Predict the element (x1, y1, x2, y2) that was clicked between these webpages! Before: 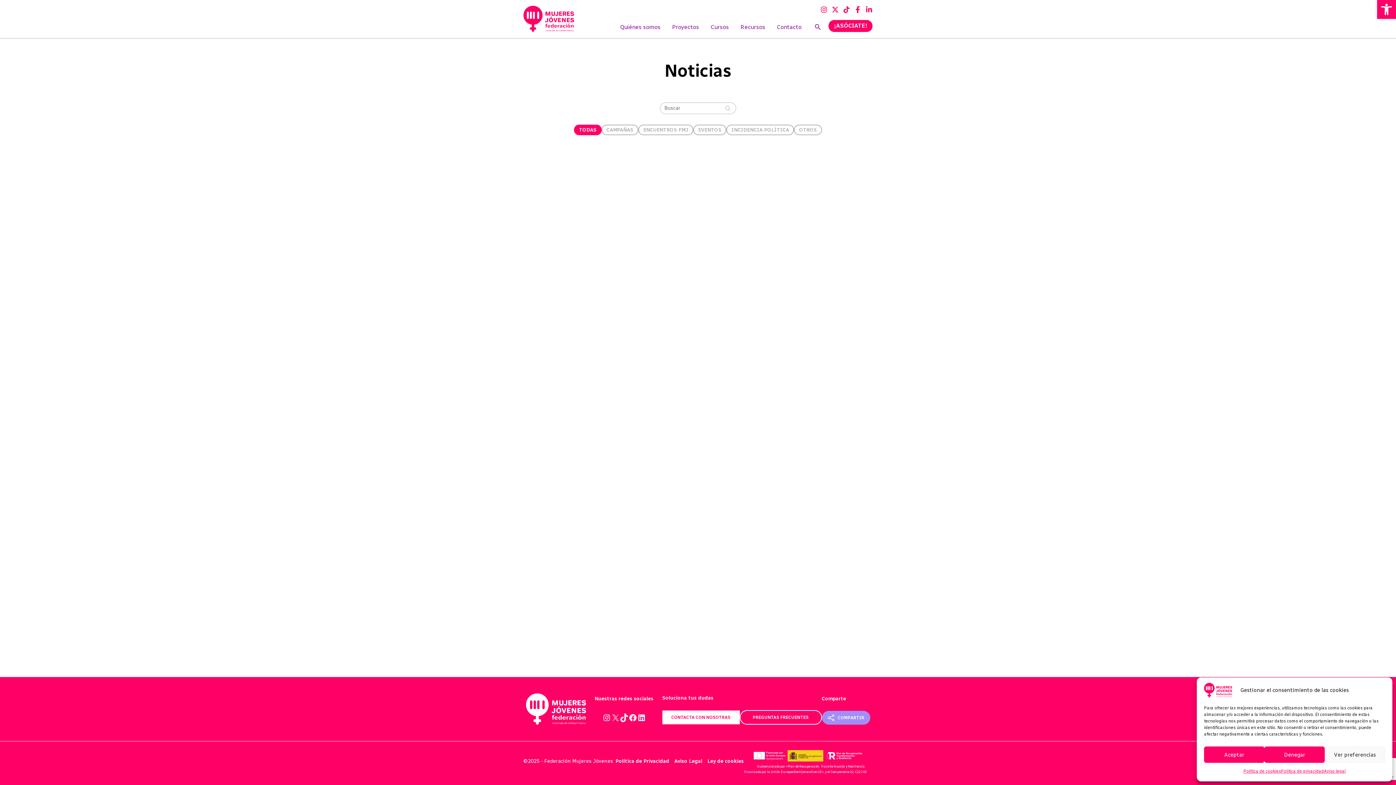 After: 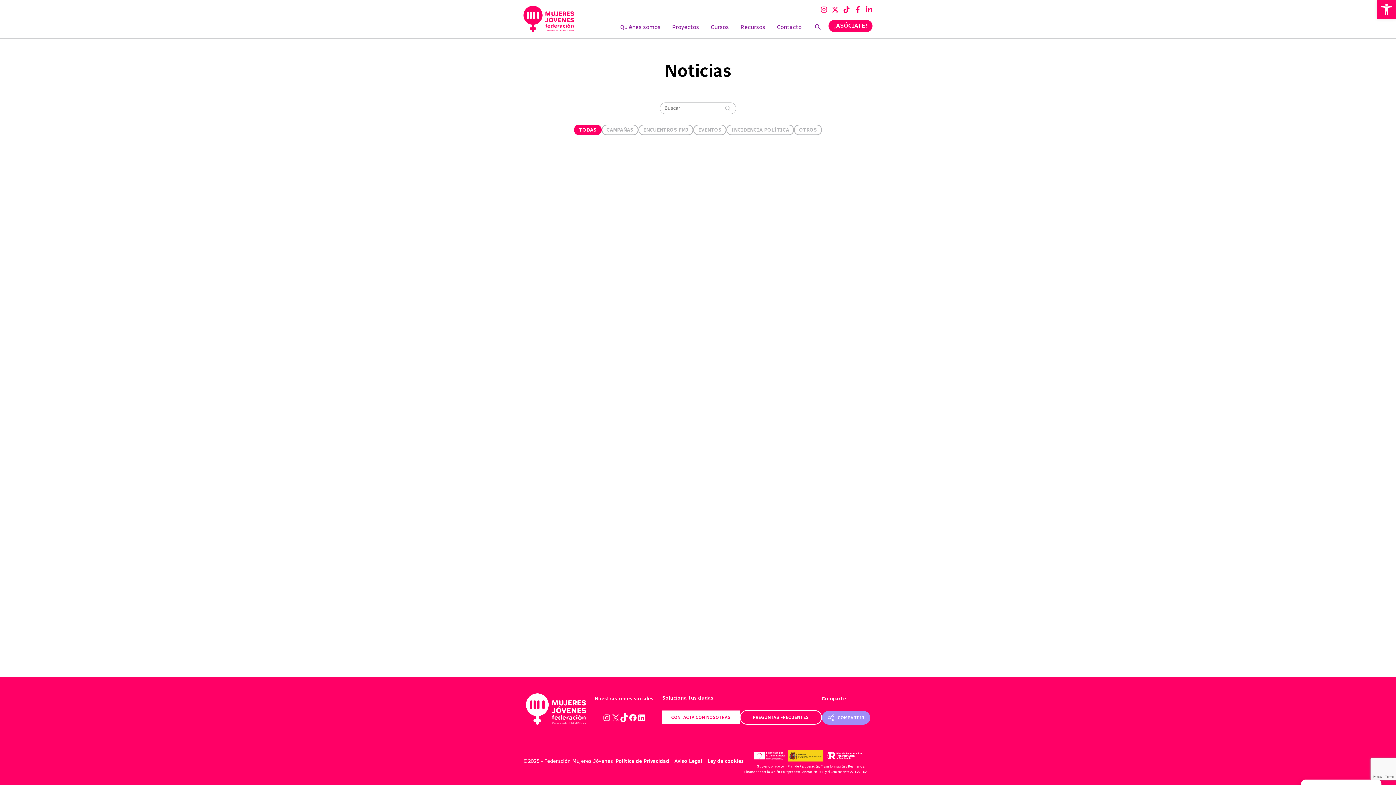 Action: bbox: (1264, 746, 1325, 763) label: Denegar